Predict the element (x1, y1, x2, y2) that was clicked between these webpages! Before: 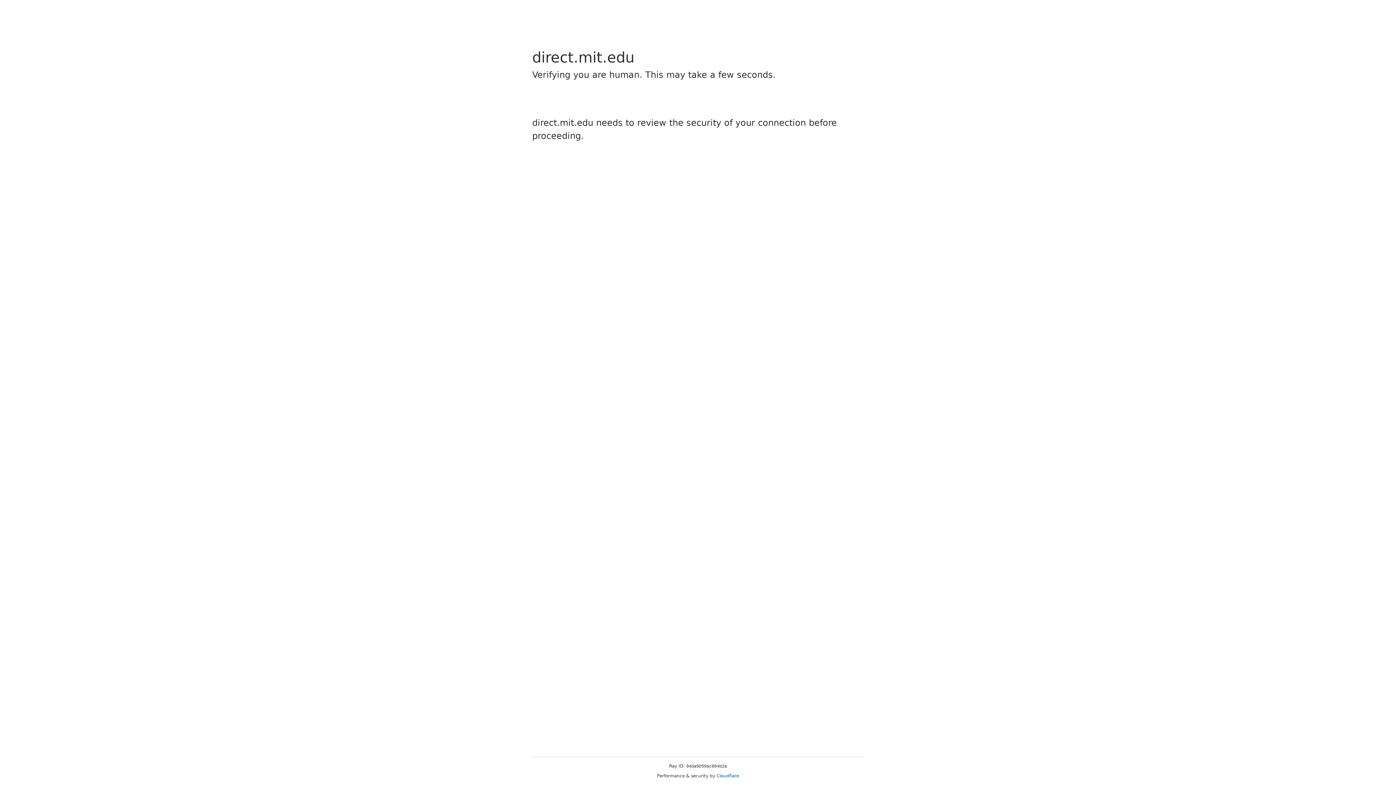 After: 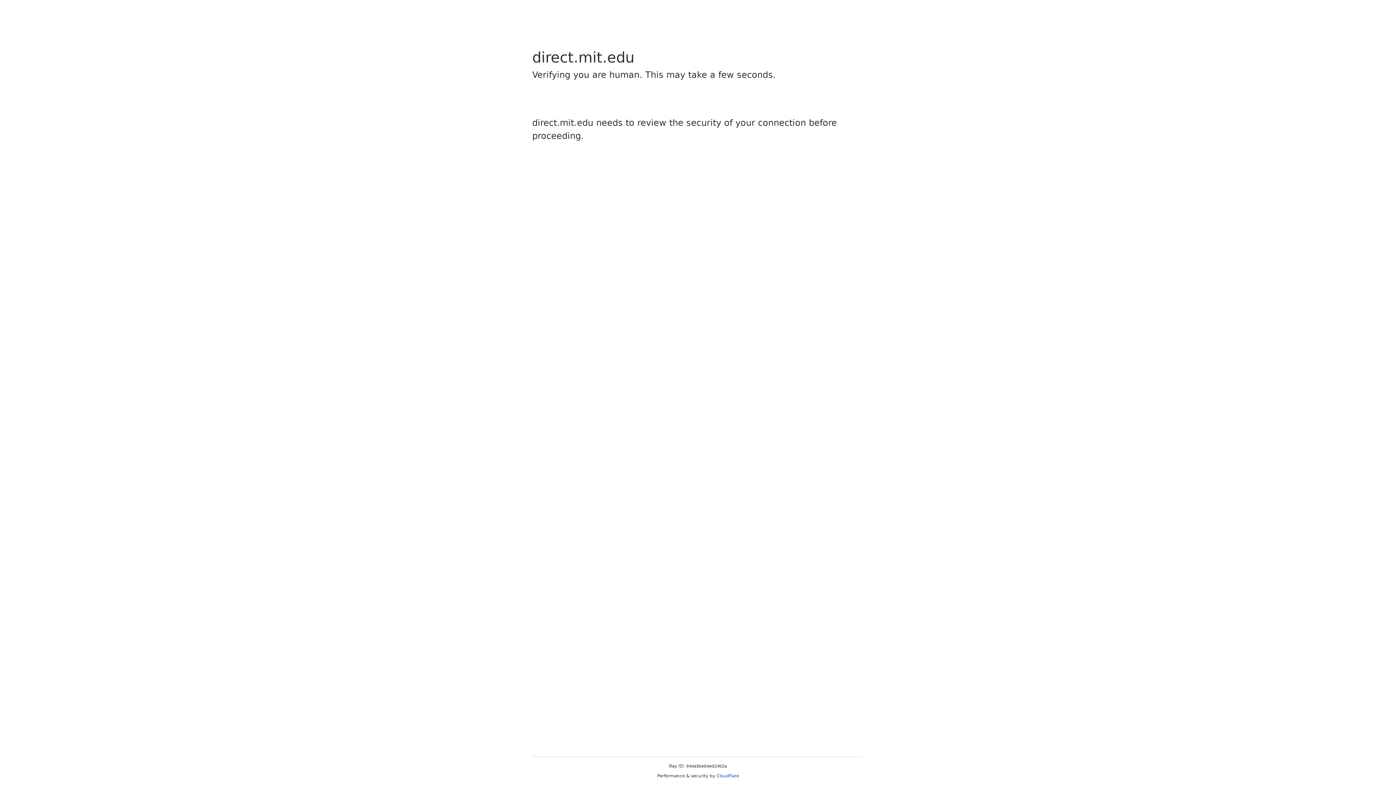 Action: bbox: (716, 773, 739, 778) label: Cloudflare